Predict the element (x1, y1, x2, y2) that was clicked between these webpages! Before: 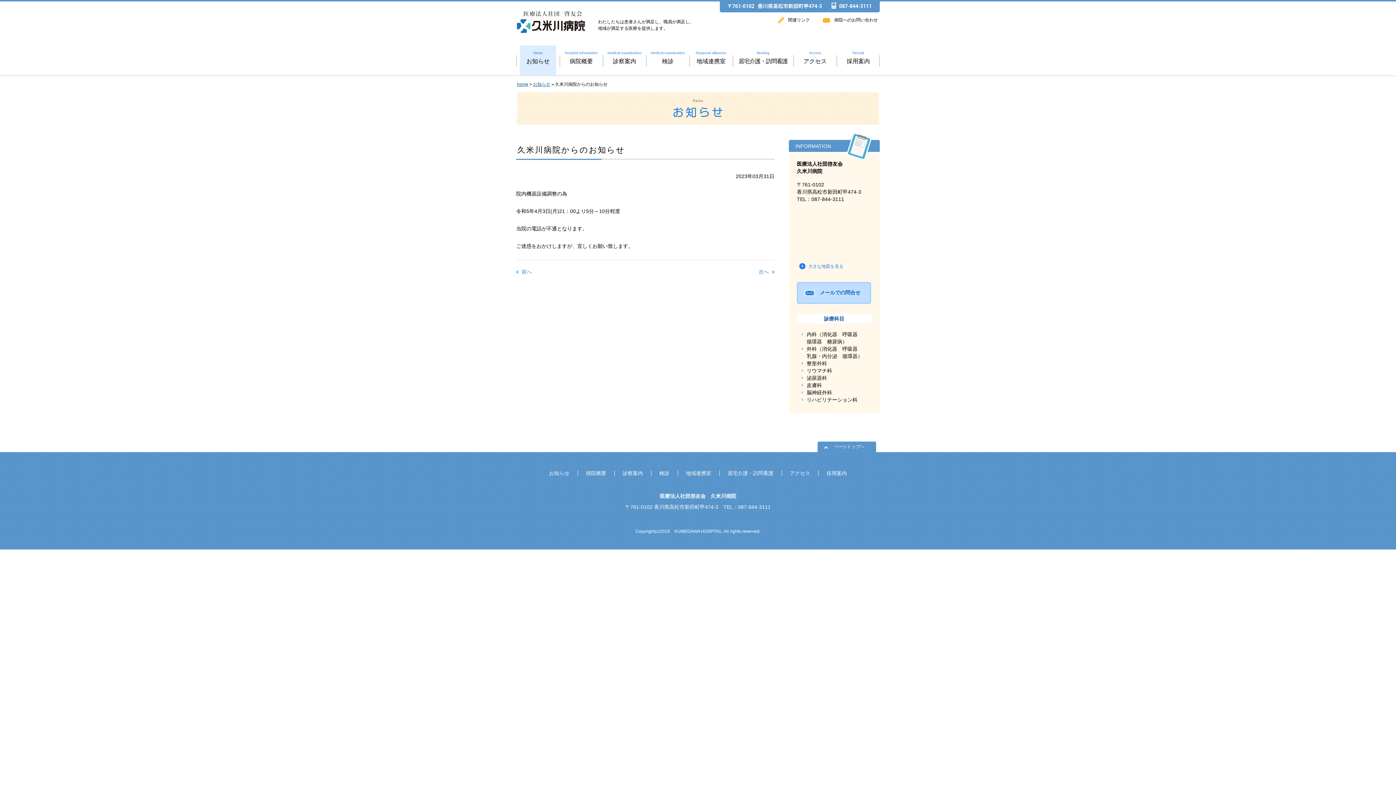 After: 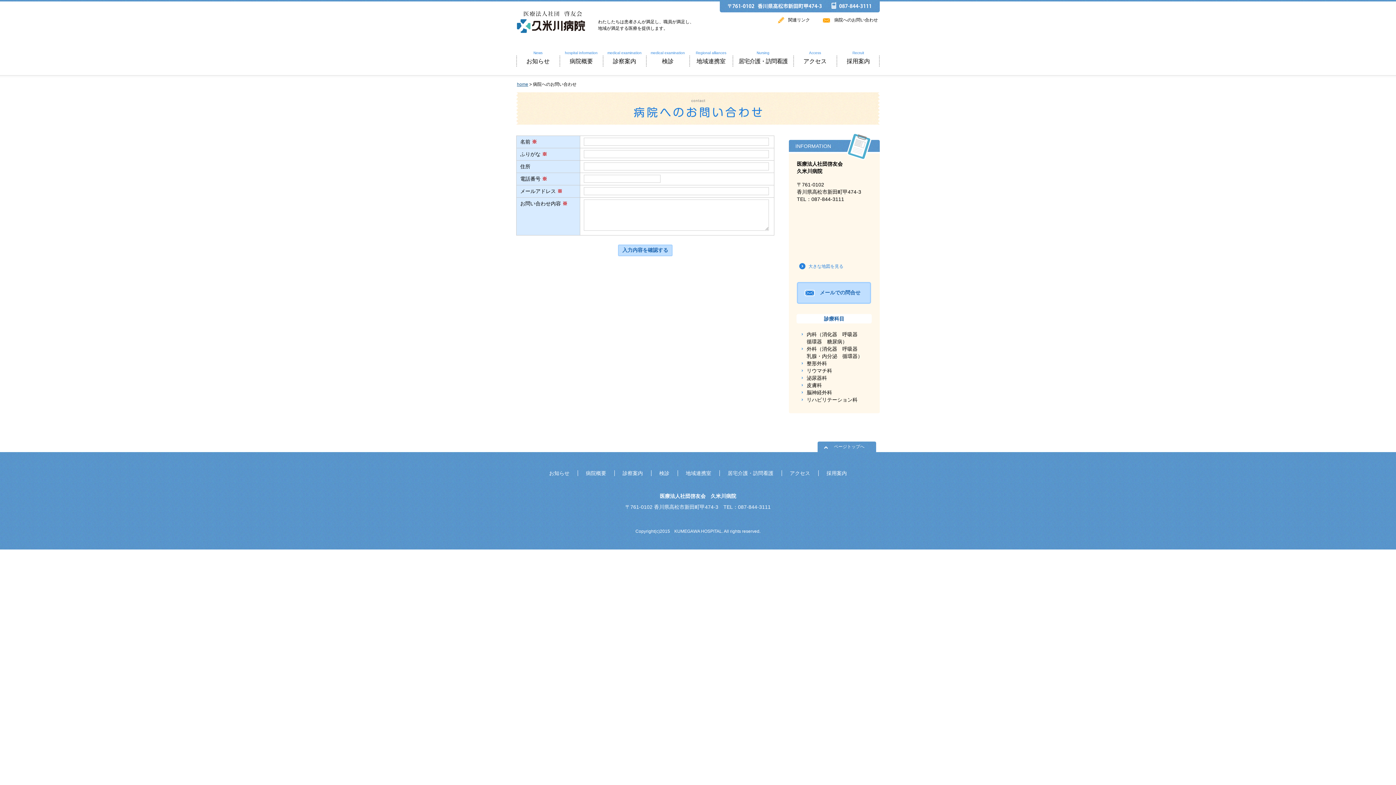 Action: bbox: (797, 282, 871, 304) label: メールでの問合せ